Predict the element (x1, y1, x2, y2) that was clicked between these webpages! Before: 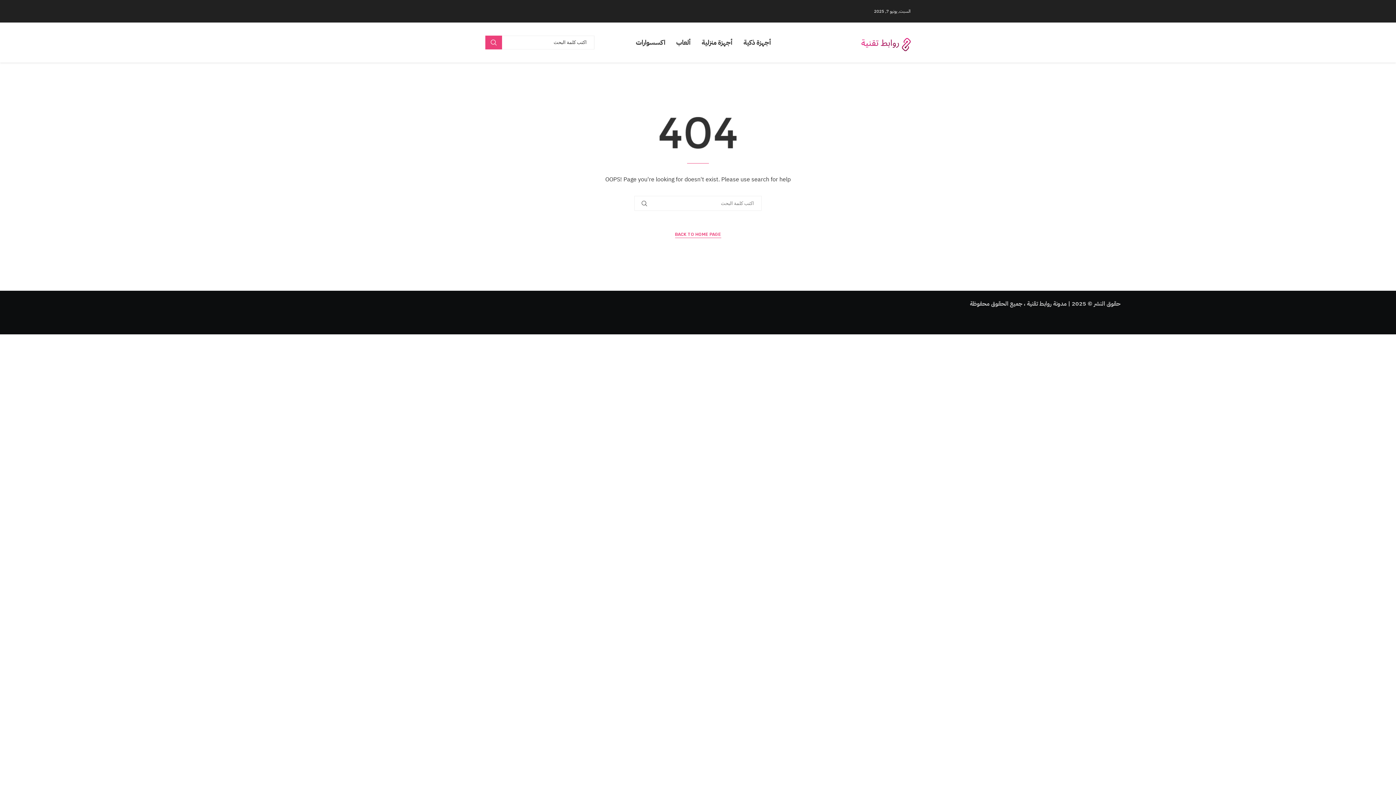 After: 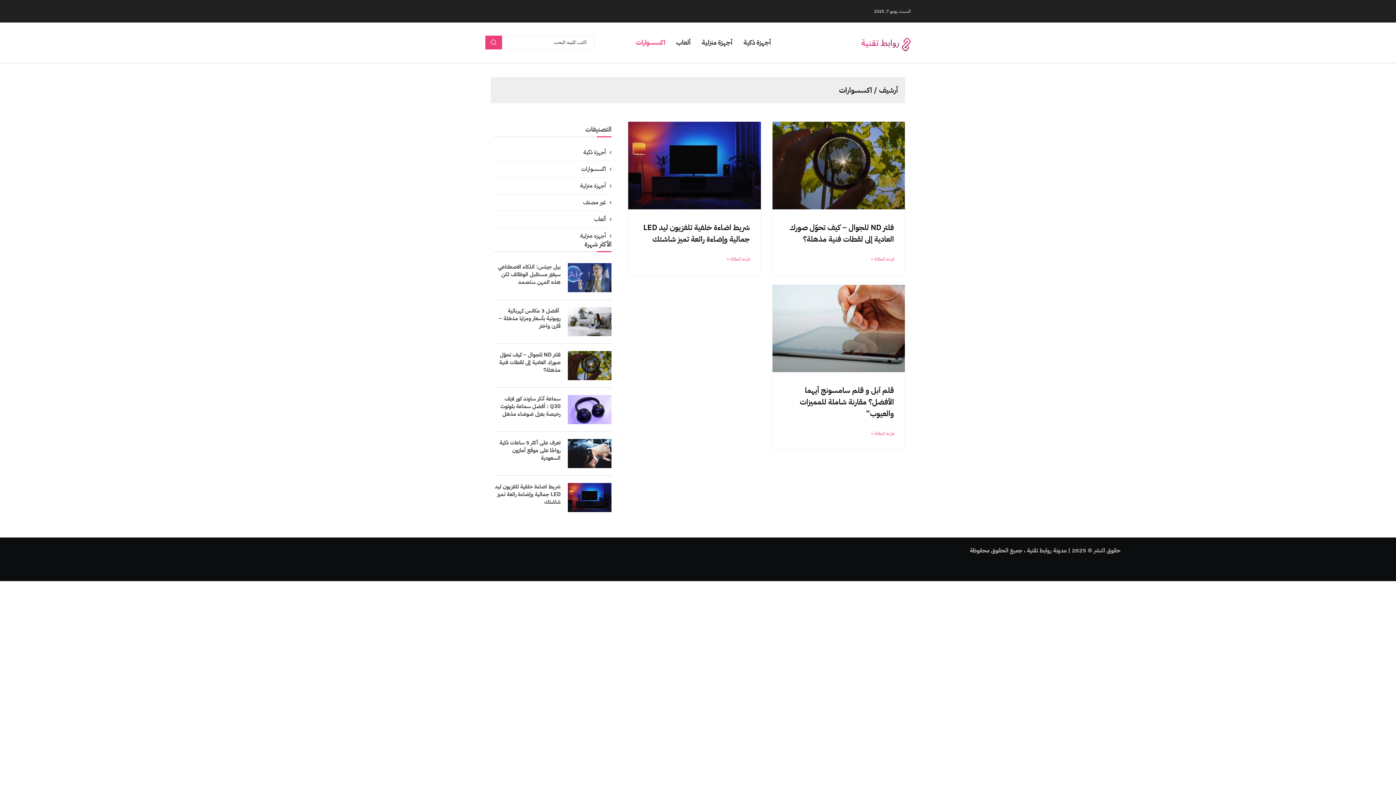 Action: label: اكسسوارات bbox: (636, 35, 665, 49)